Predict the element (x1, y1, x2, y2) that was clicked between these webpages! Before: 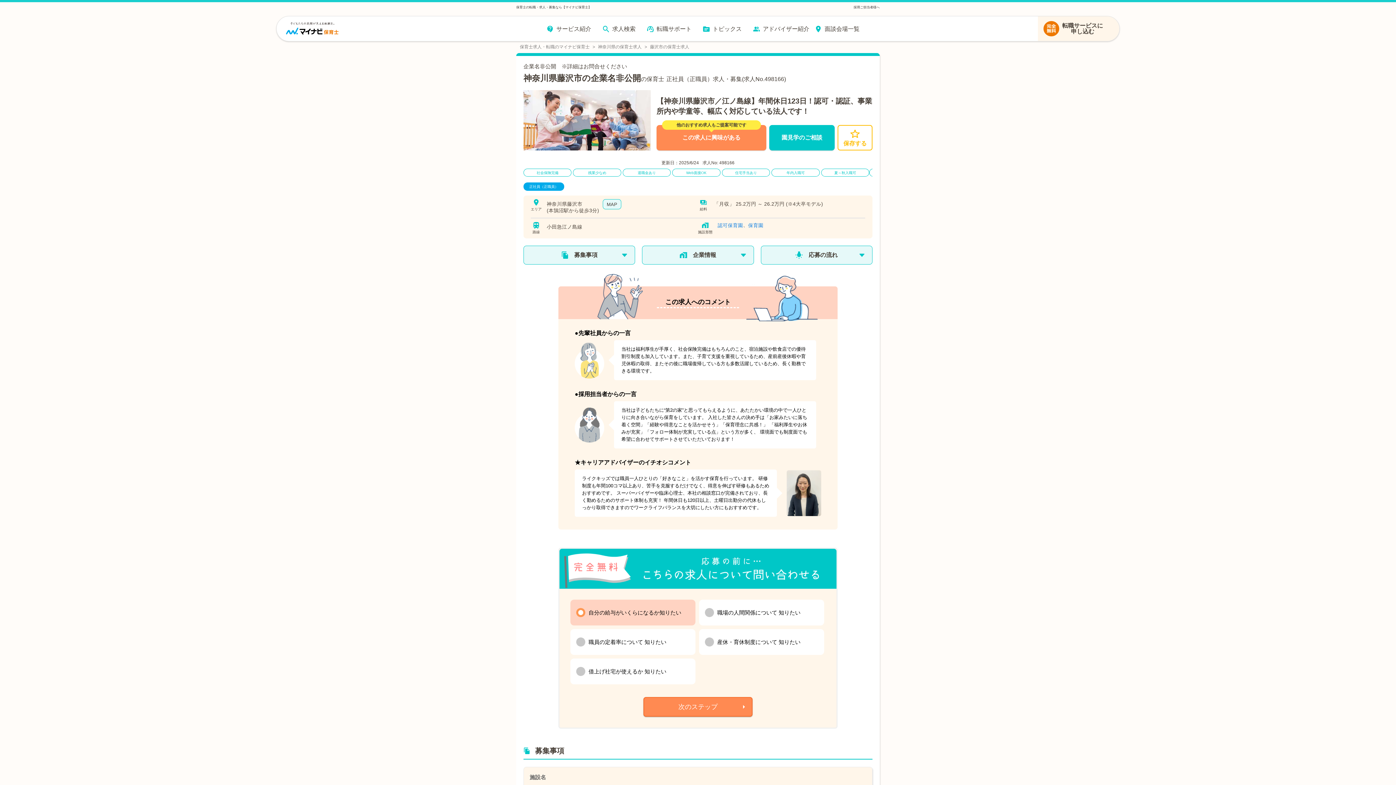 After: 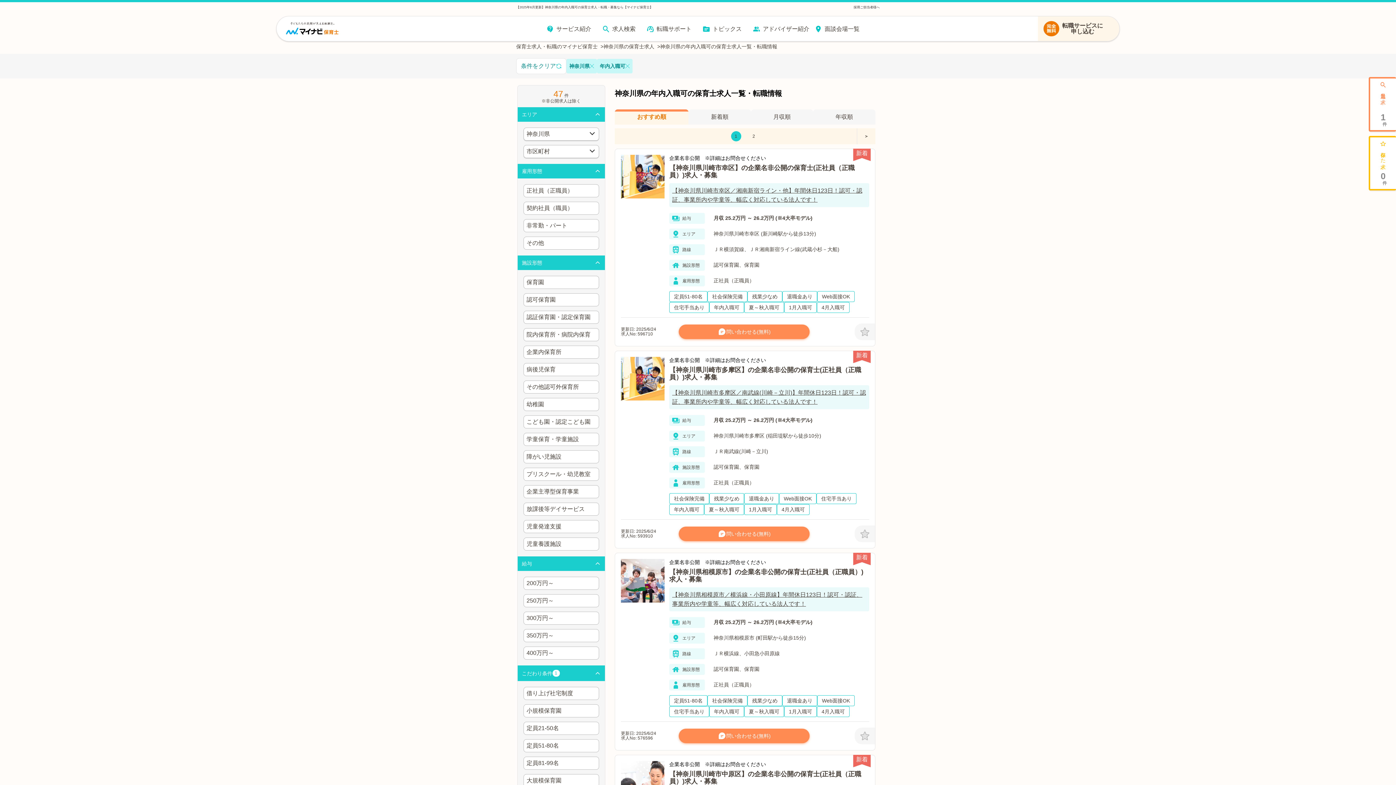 Action: label: 年内入職可 bbox: (772, 169, 819, 176)